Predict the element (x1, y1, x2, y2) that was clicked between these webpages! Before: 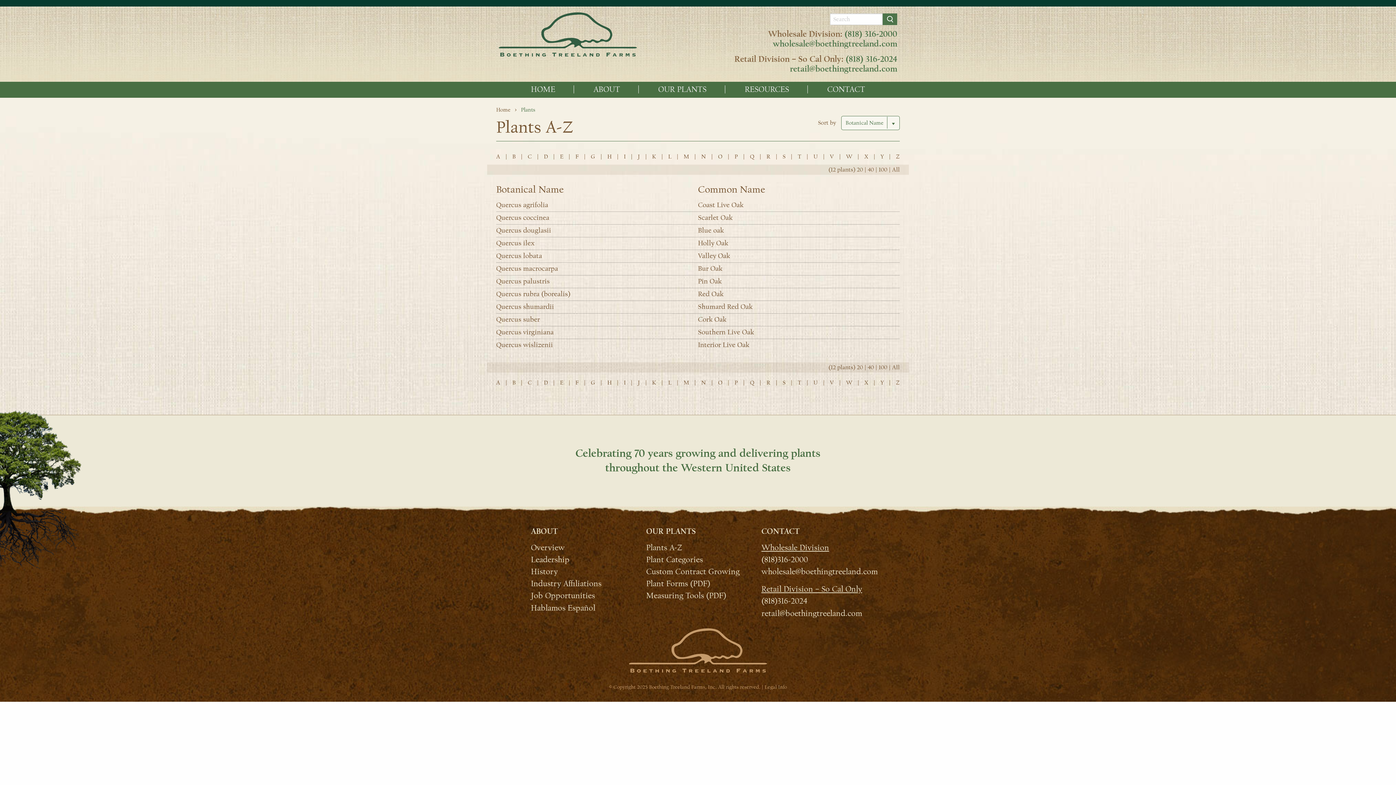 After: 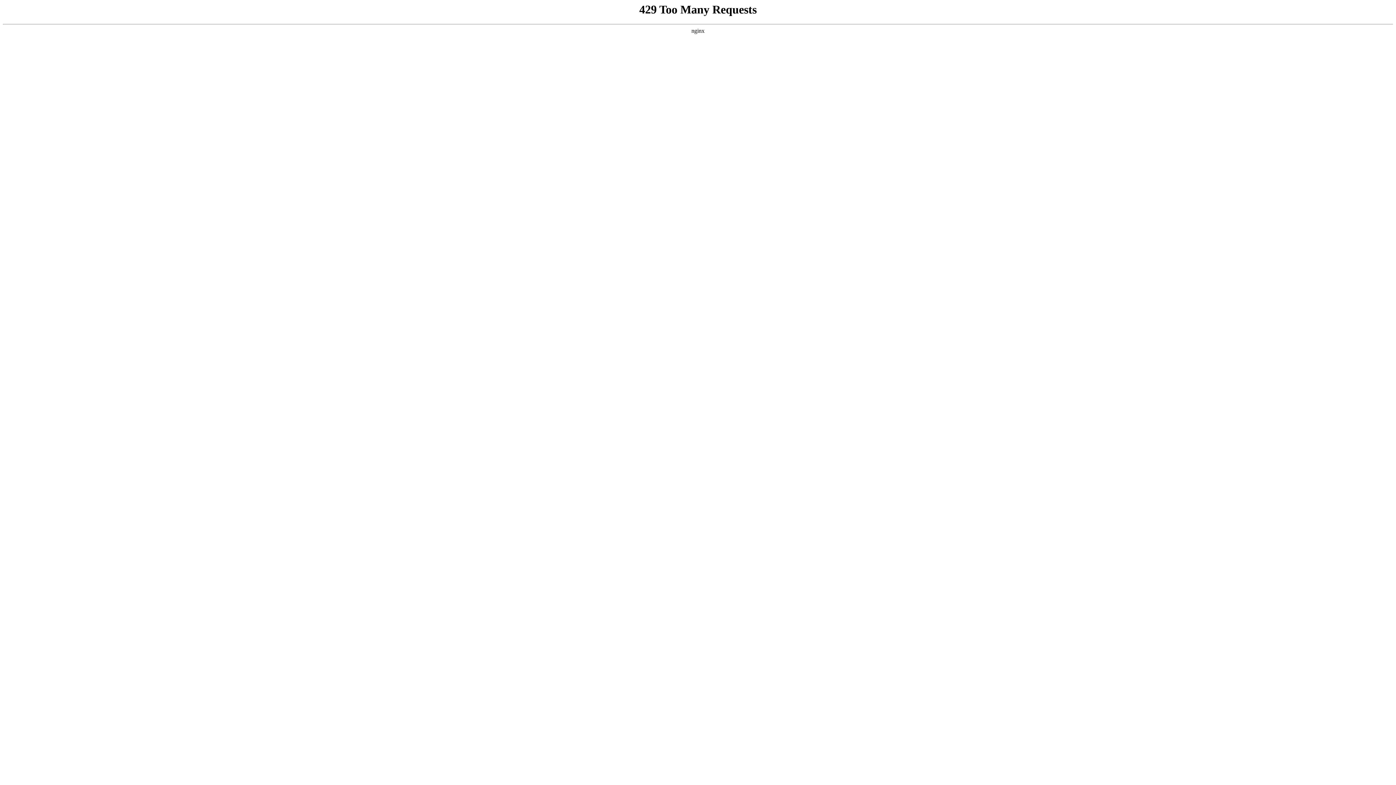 Action: label: X bbox: (864, 378, 868, 387)